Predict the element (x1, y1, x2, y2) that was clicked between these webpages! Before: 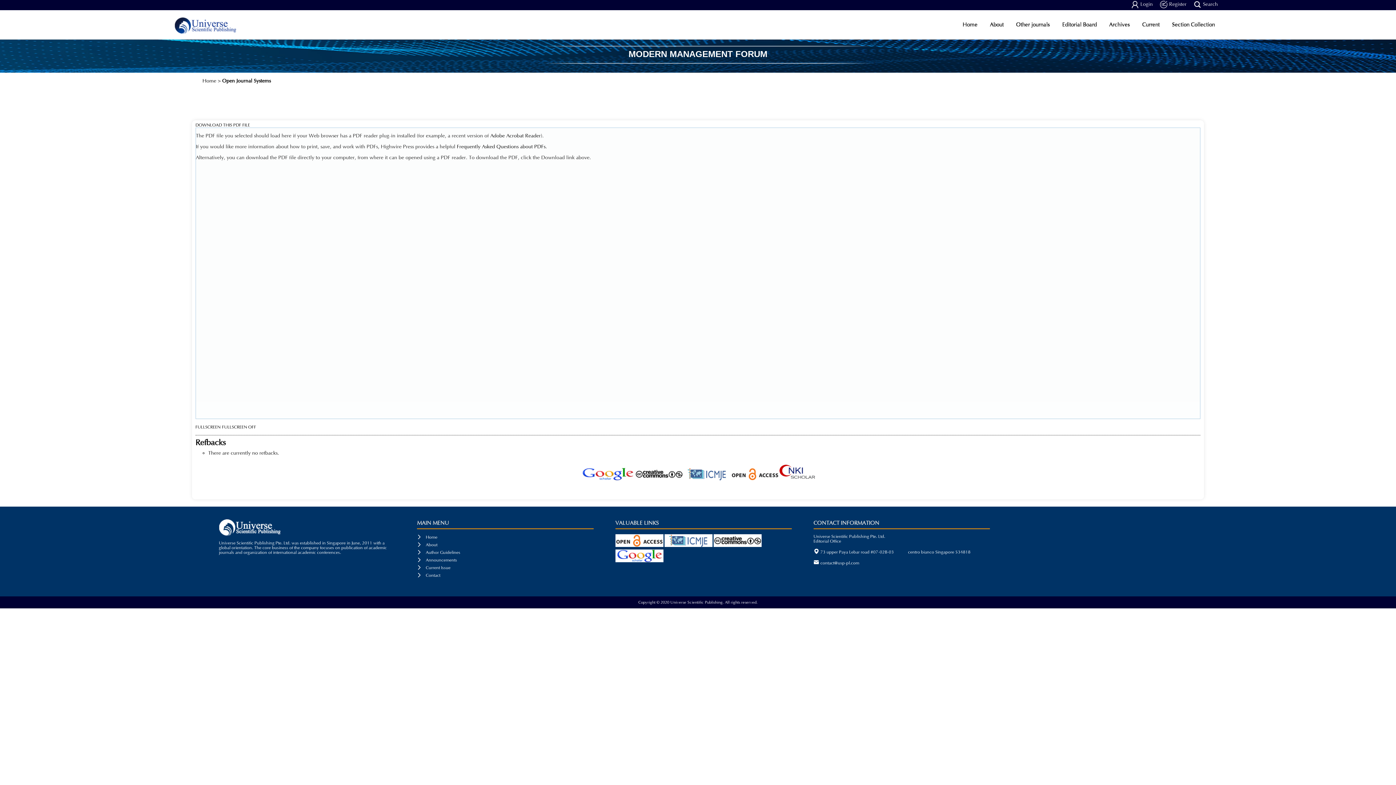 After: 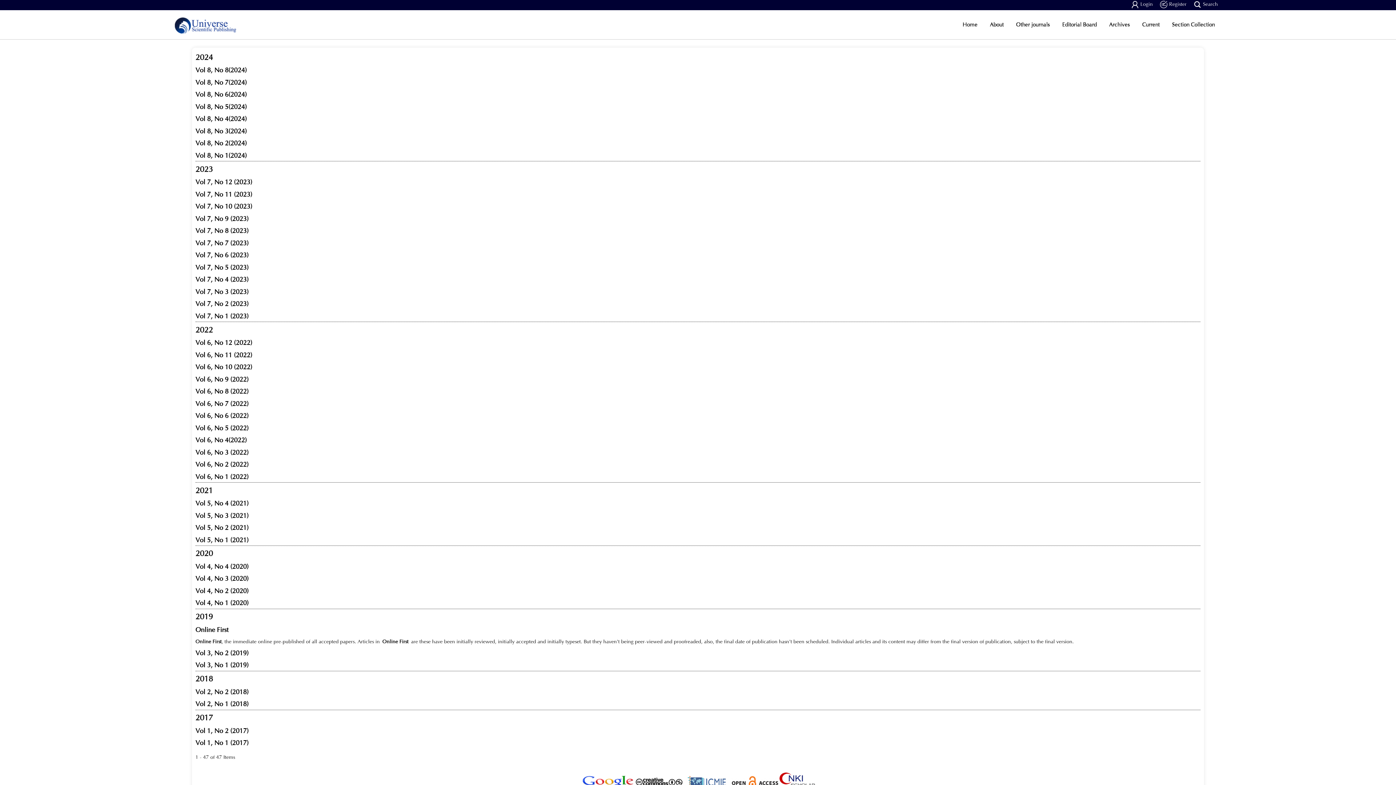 Action: bbox: (1103, 17, 1136, 32) label: Archives